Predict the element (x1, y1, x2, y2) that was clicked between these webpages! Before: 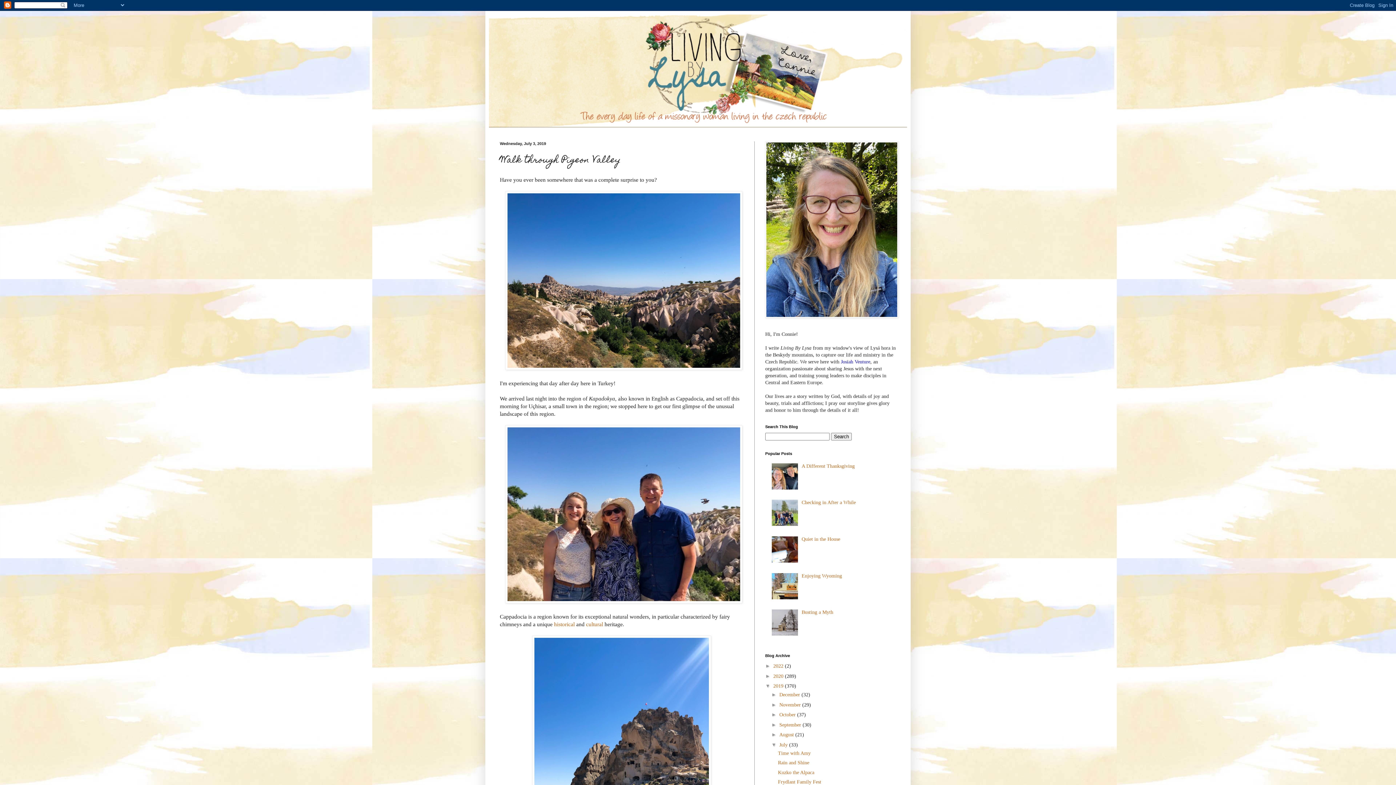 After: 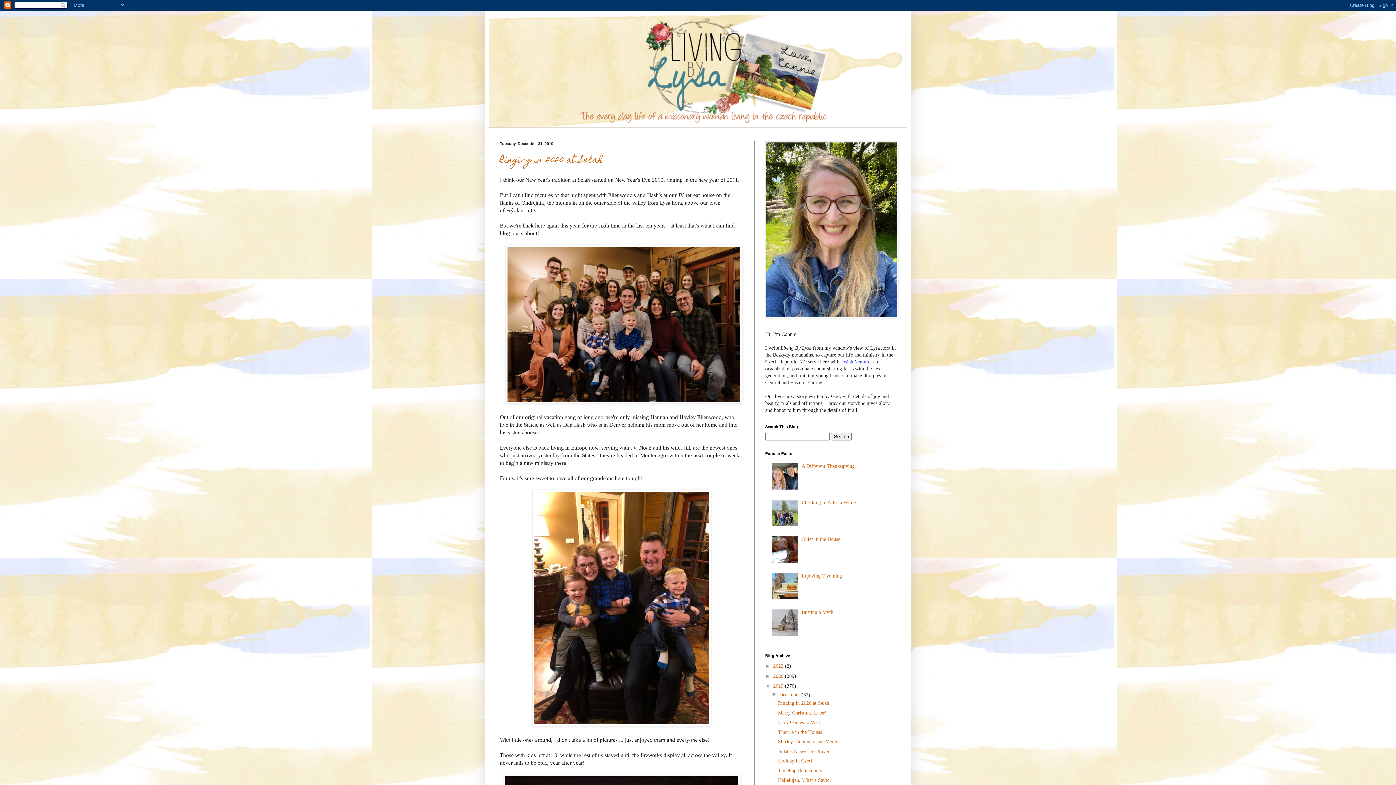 Action: label: 2019  bbox: (773, 683, 785, 689)